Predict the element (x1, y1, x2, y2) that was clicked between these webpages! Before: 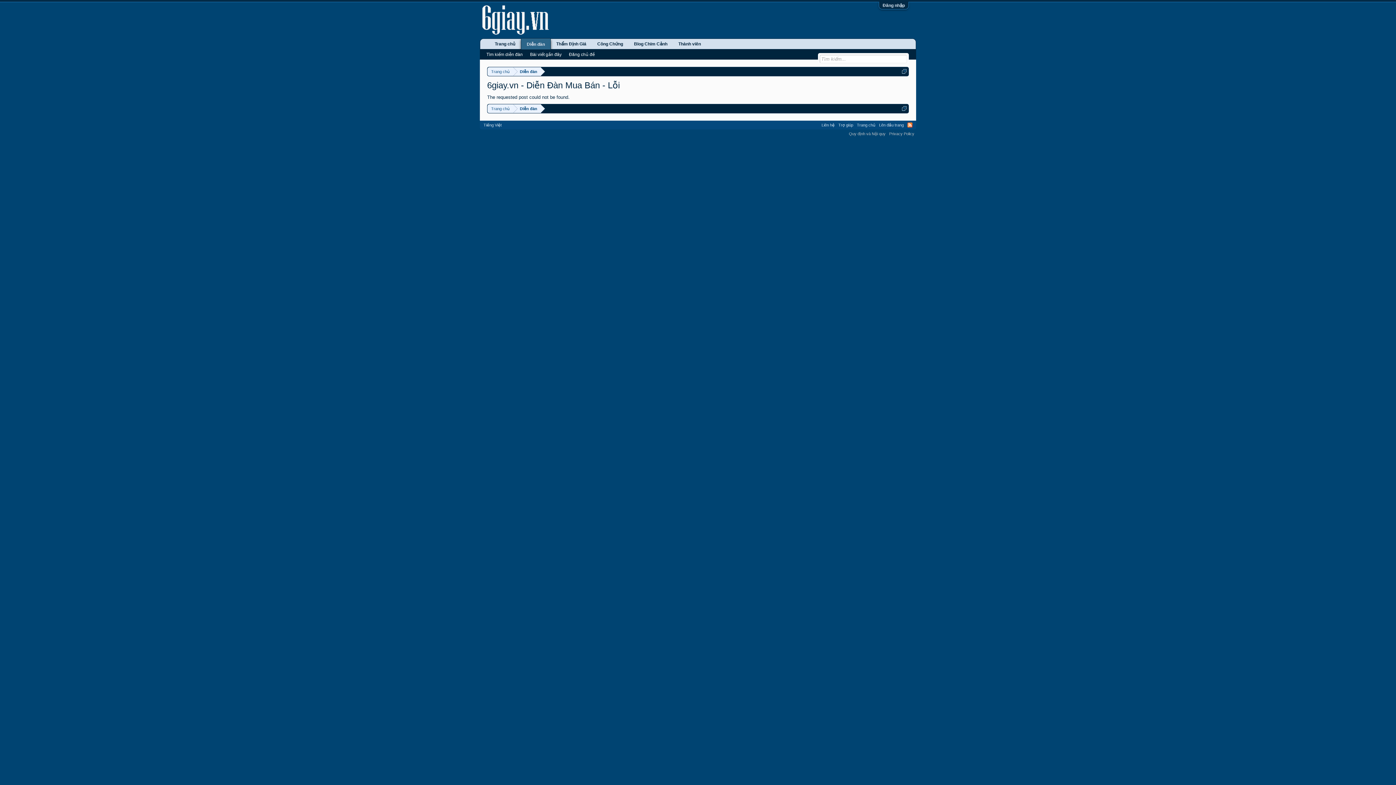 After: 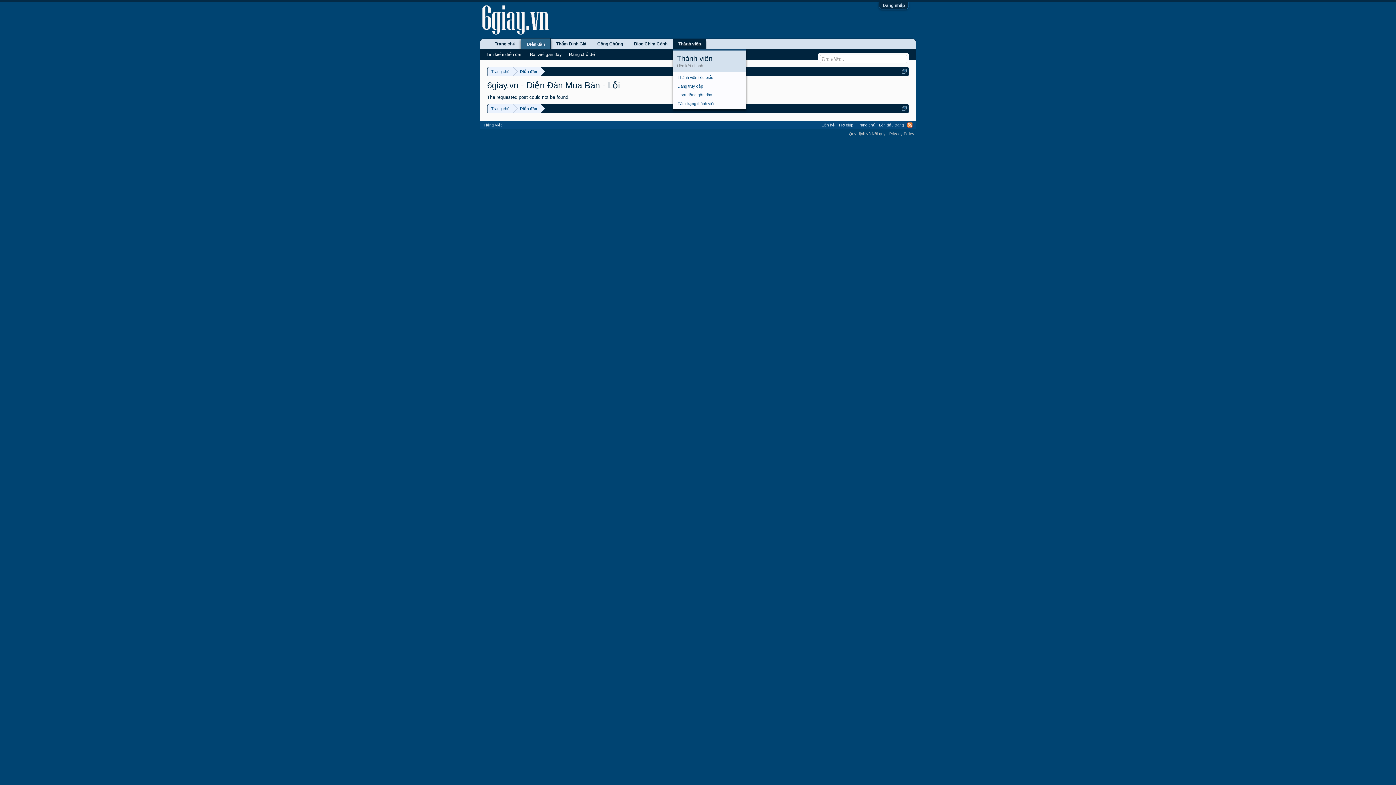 Action: bbox: (701, 38, 706, 49)